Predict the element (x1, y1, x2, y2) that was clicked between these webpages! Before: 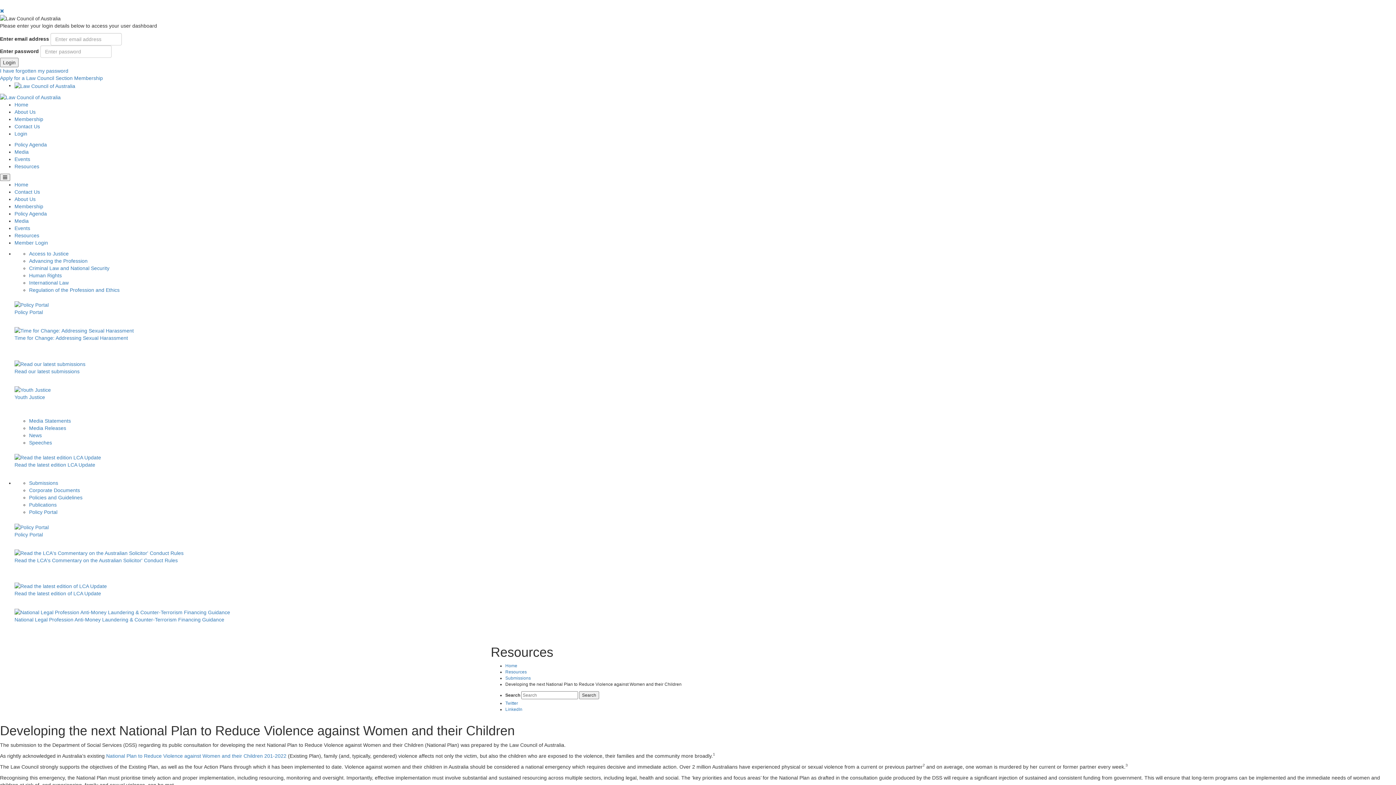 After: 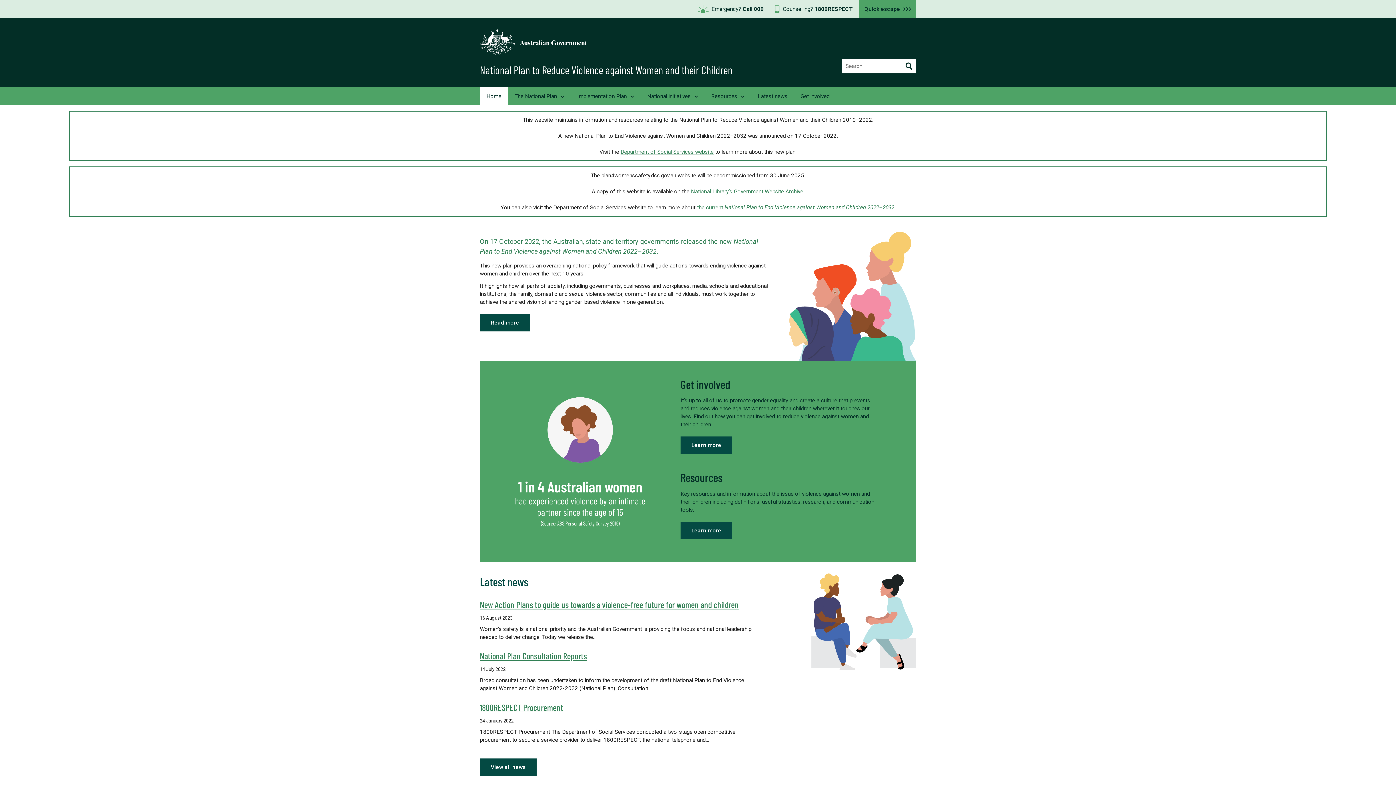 Action: bbox: (106, 753, 286, 759) label: National Plan to Reduce Violence against Women and their Children 201-2022